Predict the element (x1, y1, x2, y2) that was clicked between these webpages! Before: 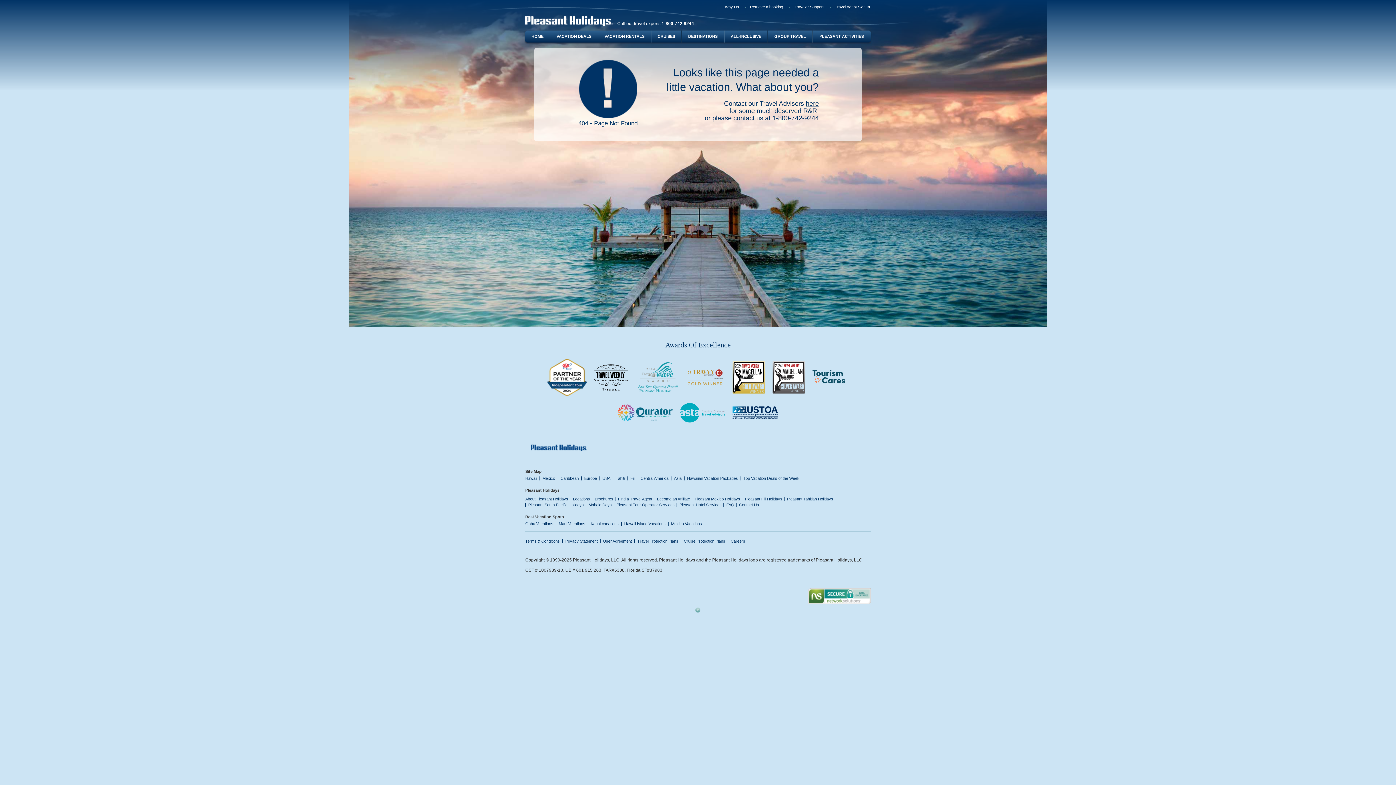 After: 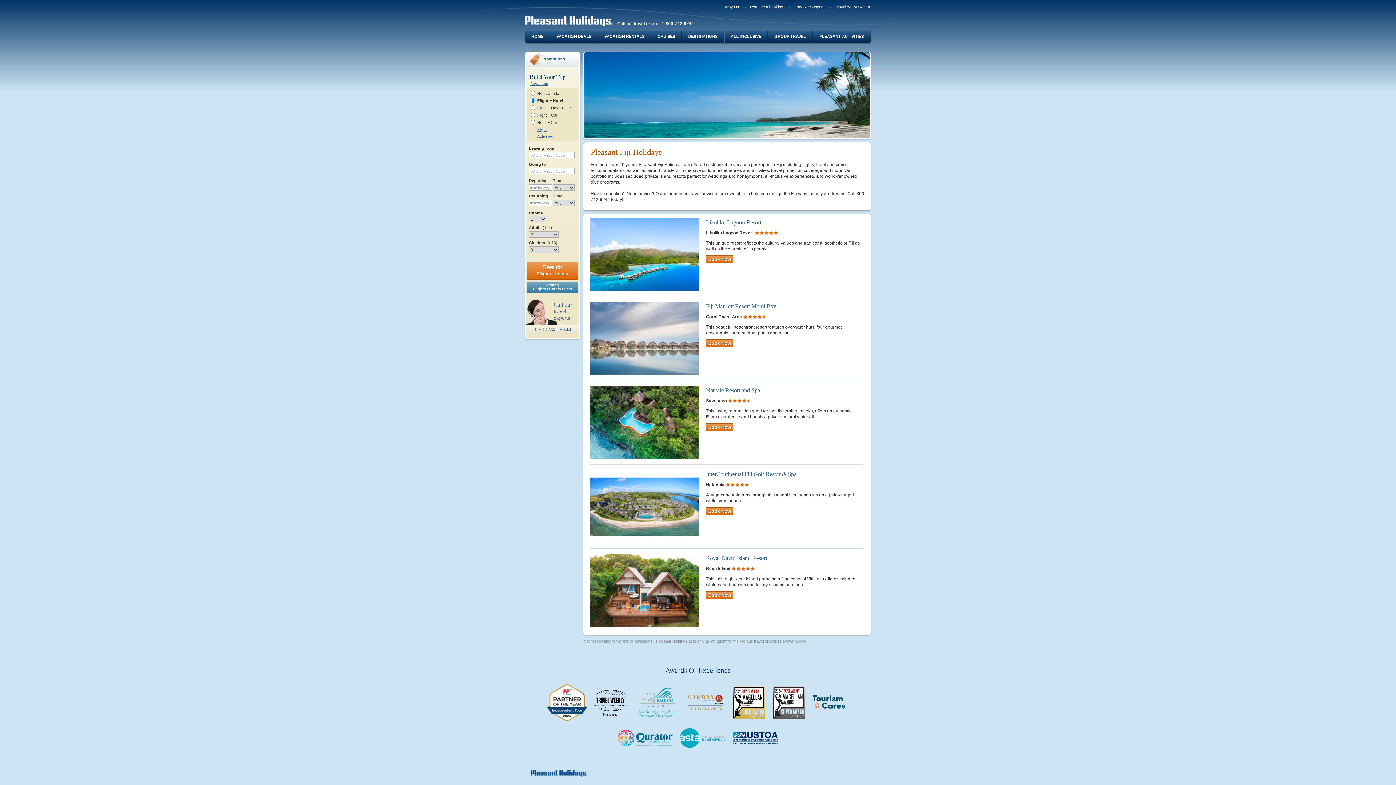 Action: bbox: (745, 496, 782, 501) label: Pleasant Fiji Holidays